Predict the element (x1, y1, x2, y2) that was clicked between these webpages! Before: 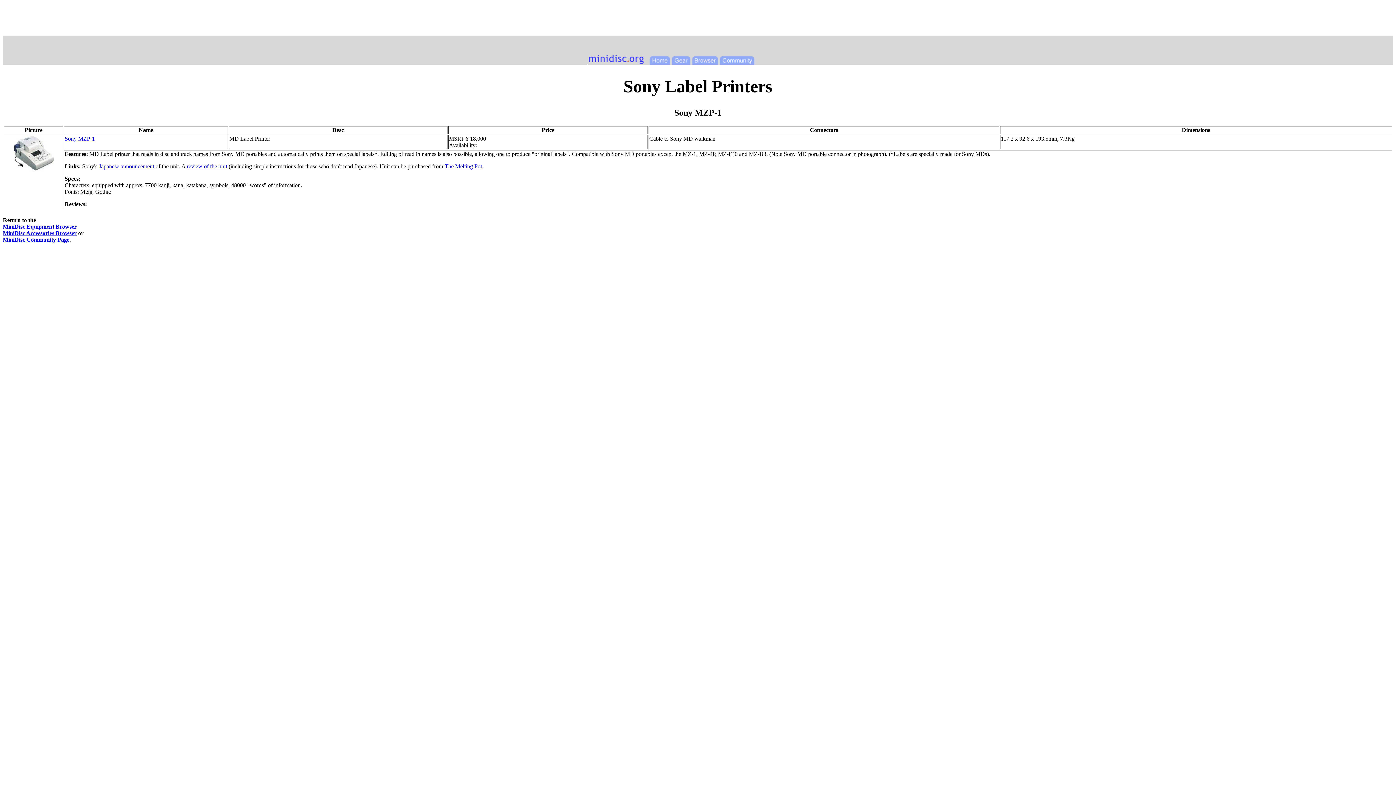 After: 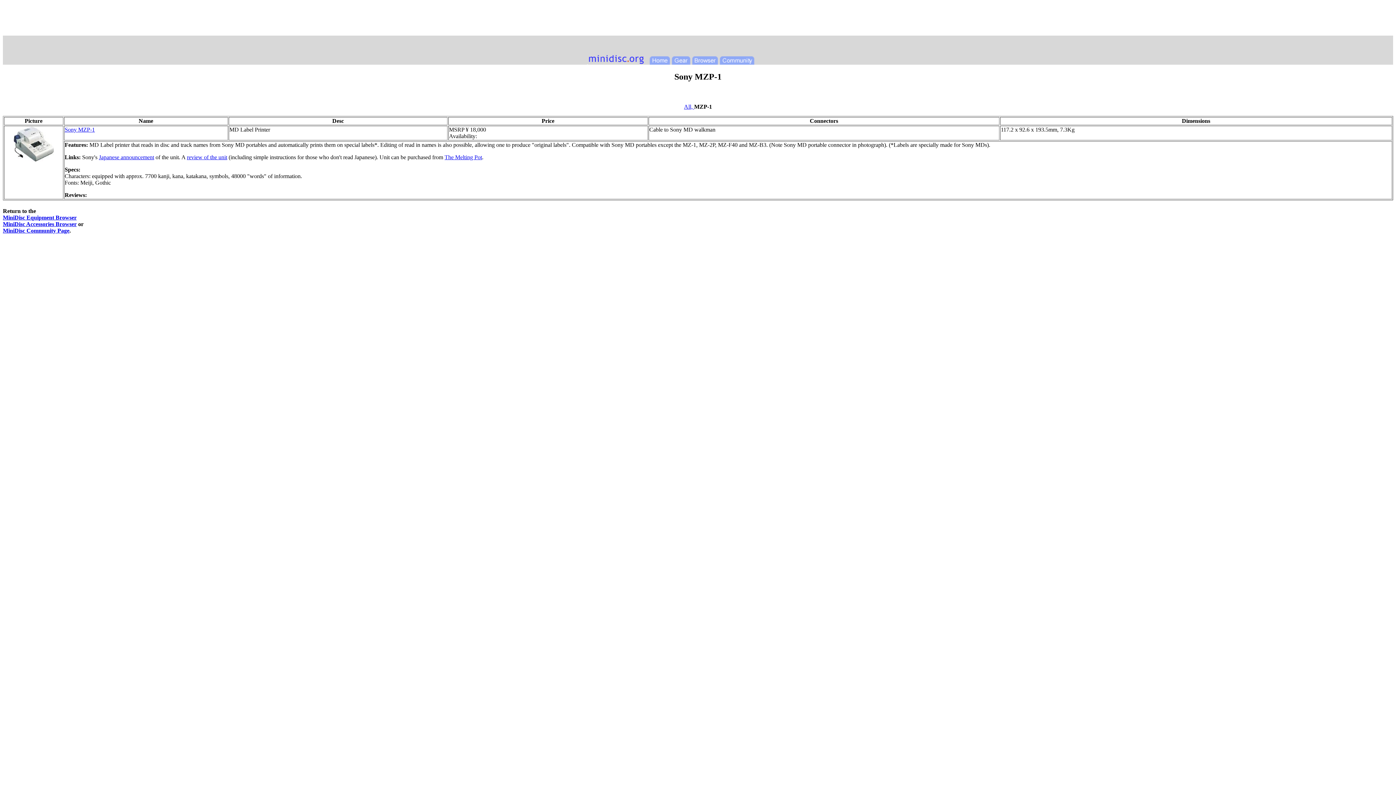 Action: label: Sony MZP-1 bbox: (64, 135, 94, 141)